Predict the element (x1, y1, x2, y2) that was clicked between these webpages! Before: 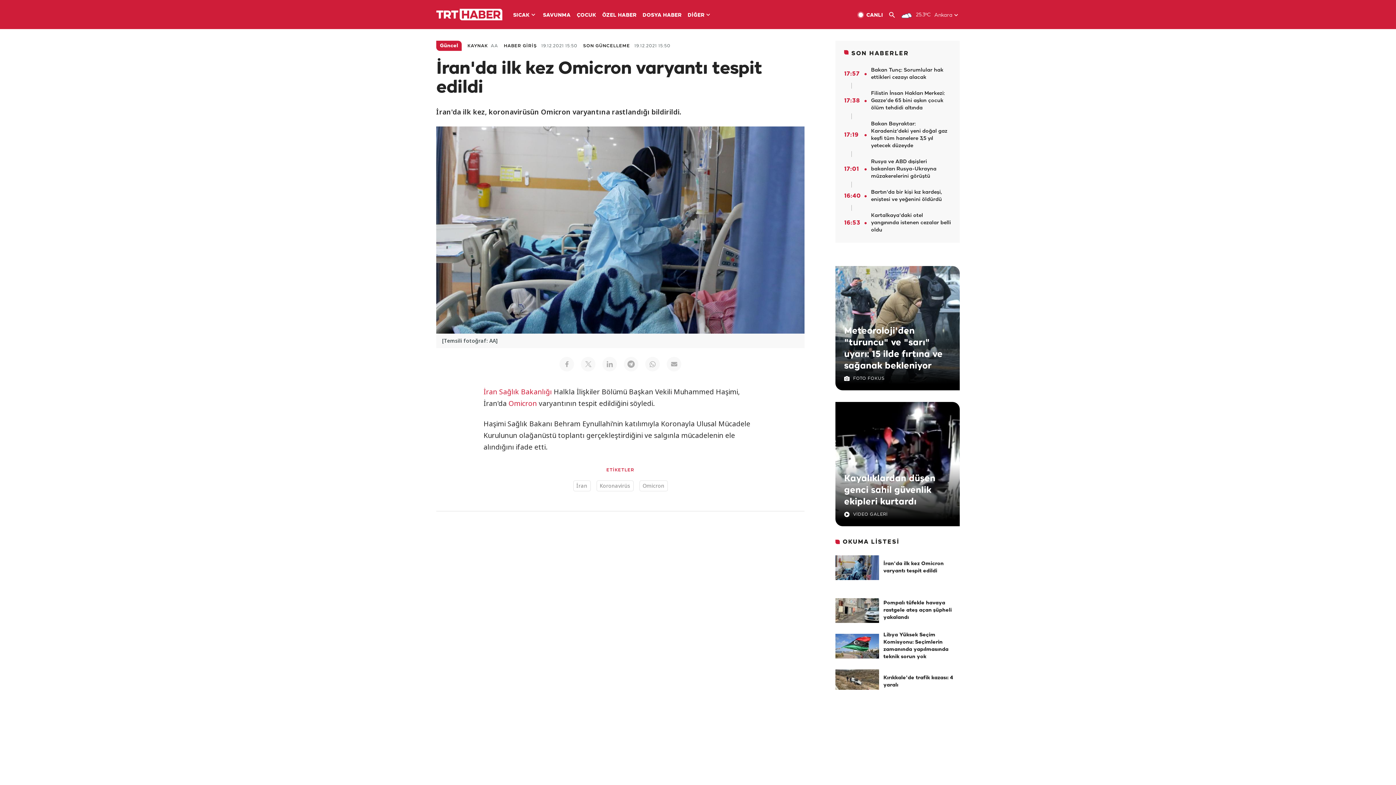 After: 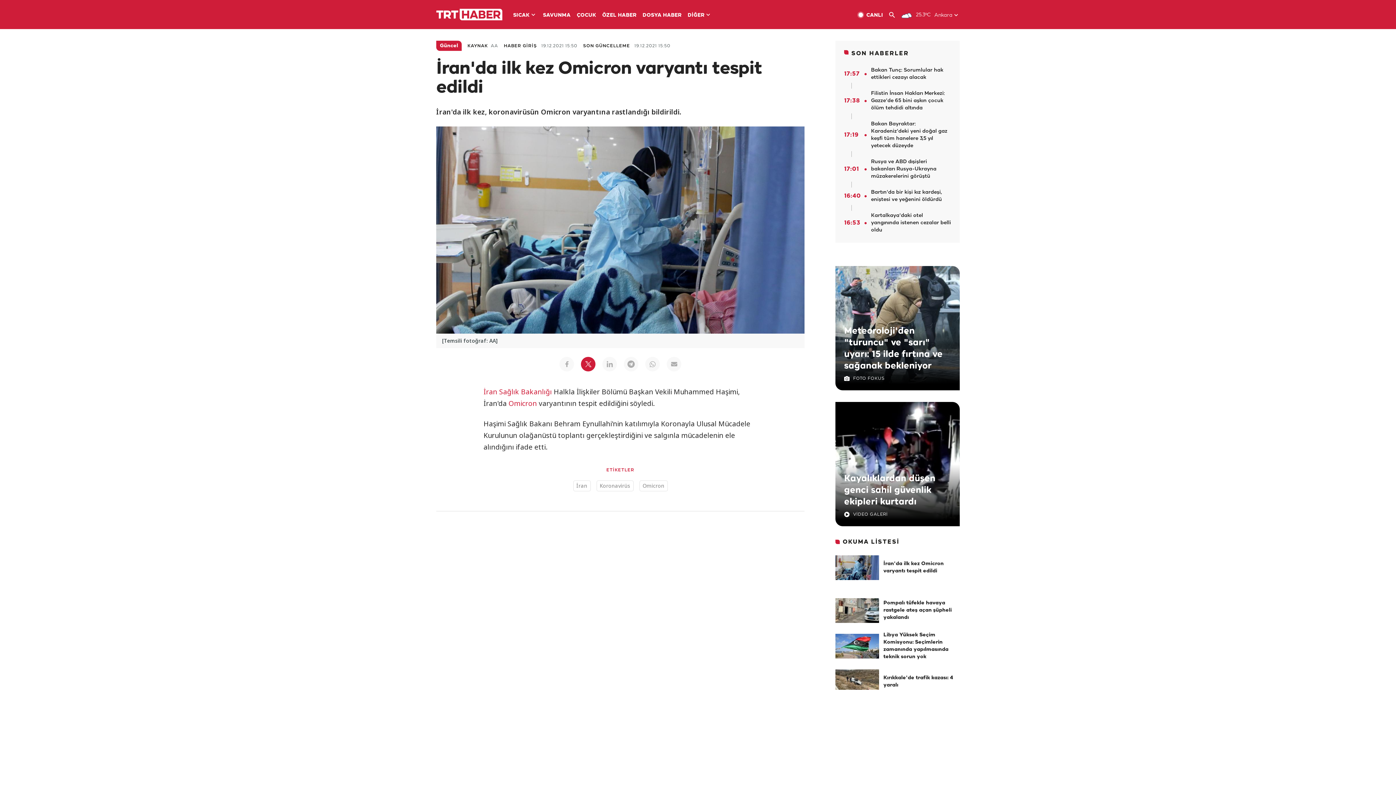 Action: bbox: (580, 357, 595, 371)